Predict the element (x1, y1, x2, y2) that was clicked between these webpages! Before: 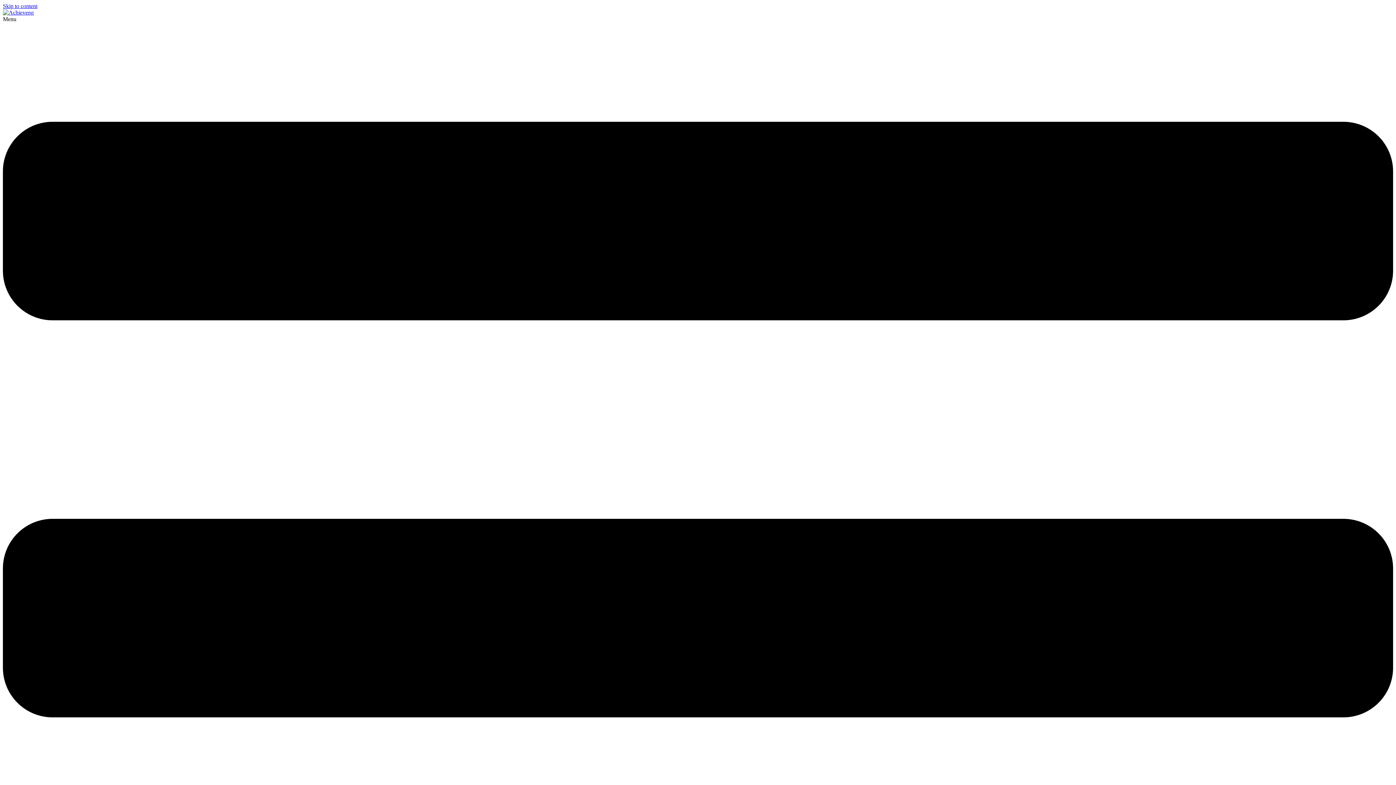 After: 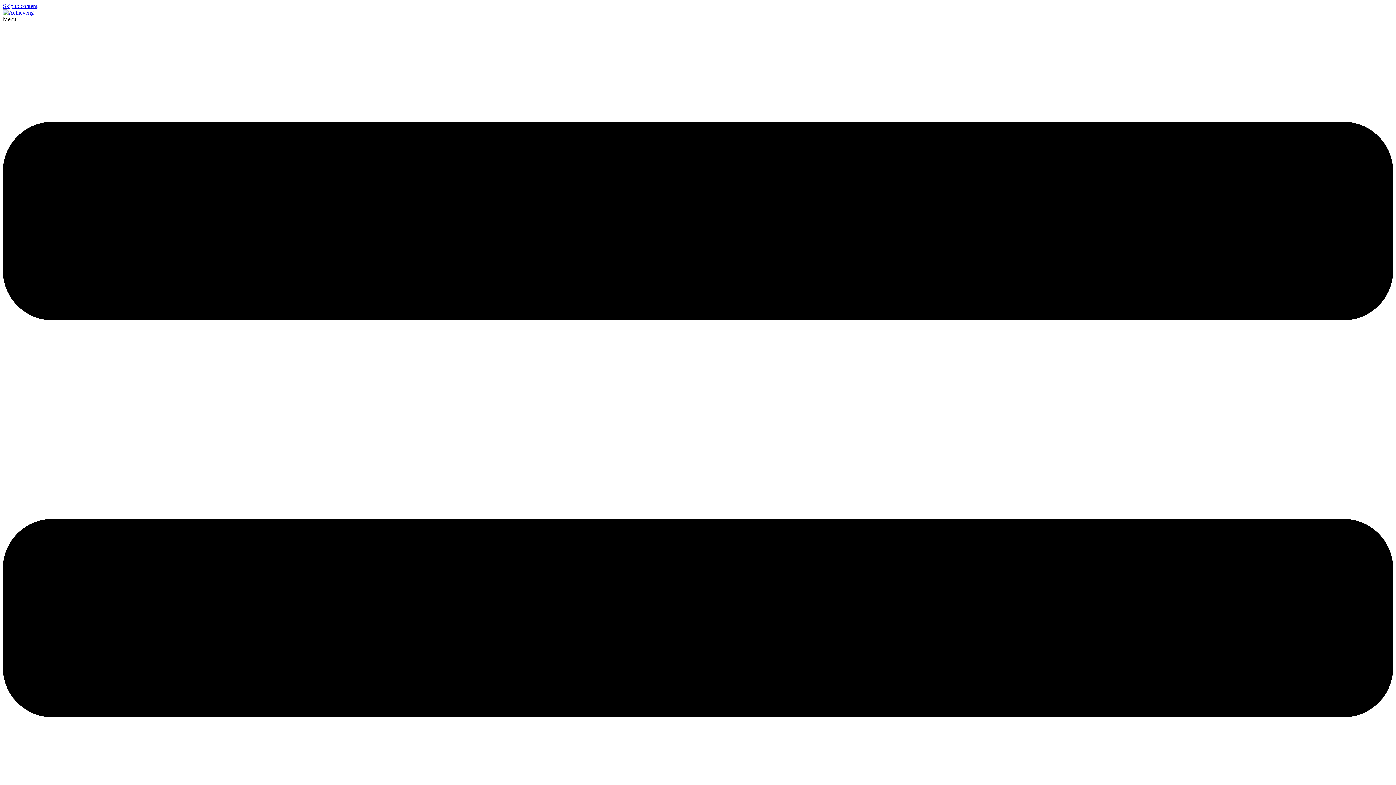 Action: bbox: (2, 9, 33, 15)